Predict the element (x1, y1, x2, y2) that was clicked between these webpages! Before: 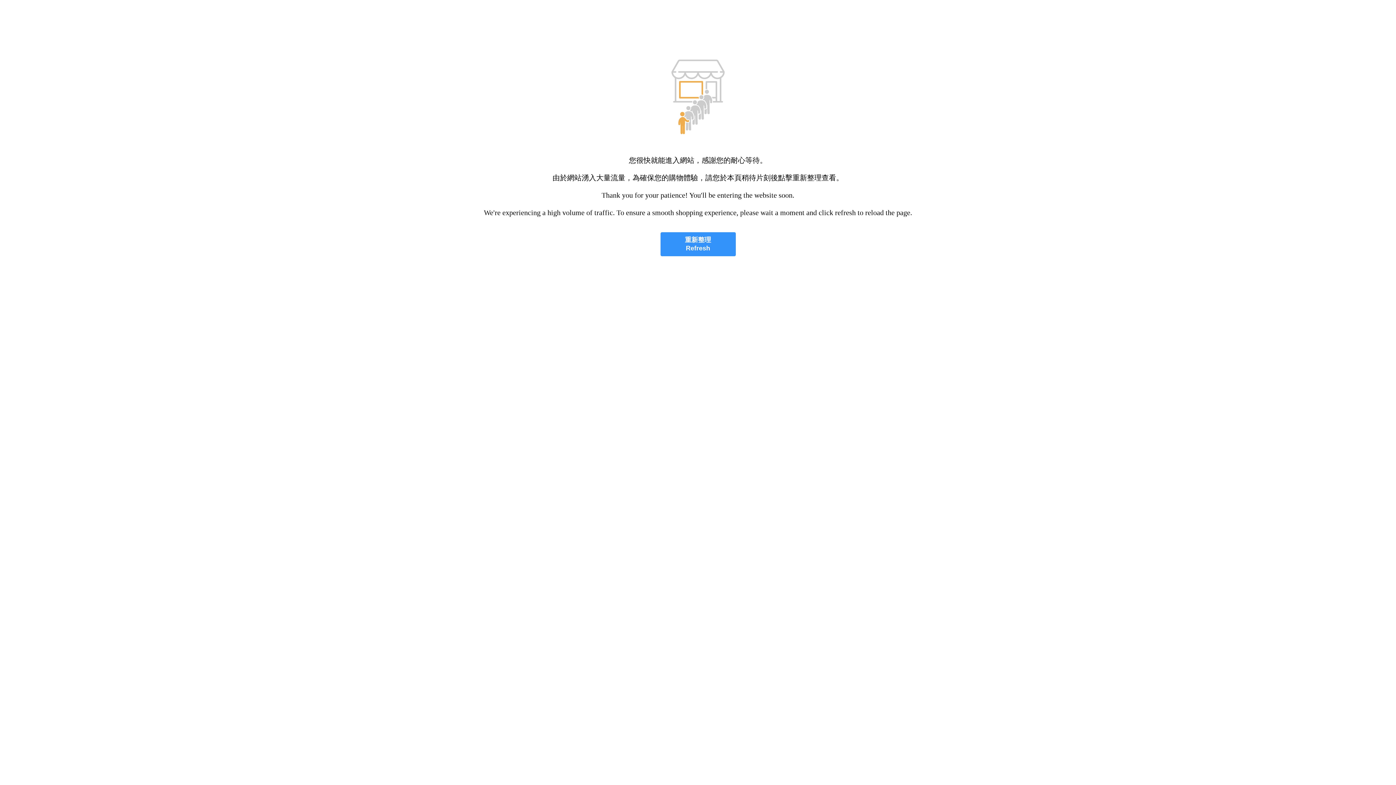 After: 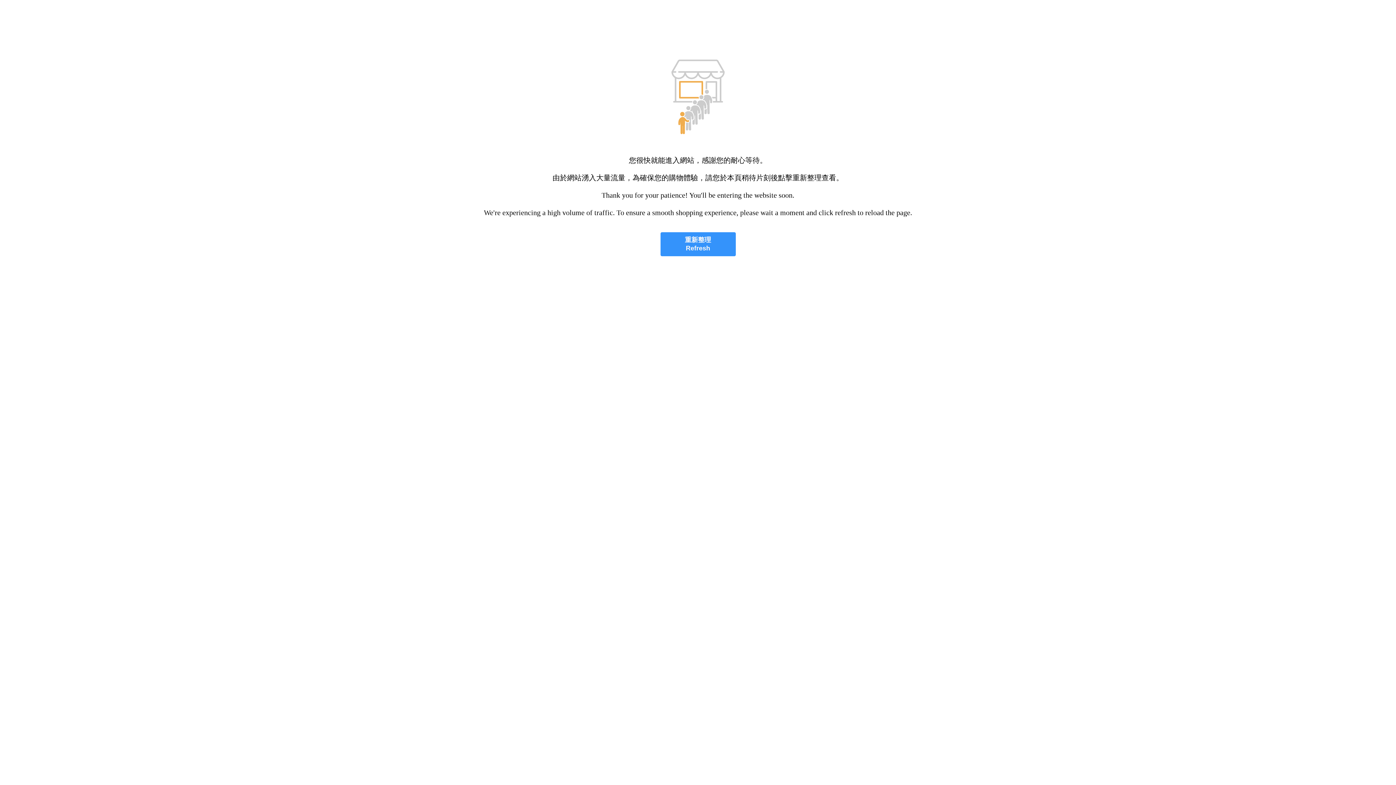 Action: label: 重新整理
Refresh bbox: (660, 232, 735, 256)